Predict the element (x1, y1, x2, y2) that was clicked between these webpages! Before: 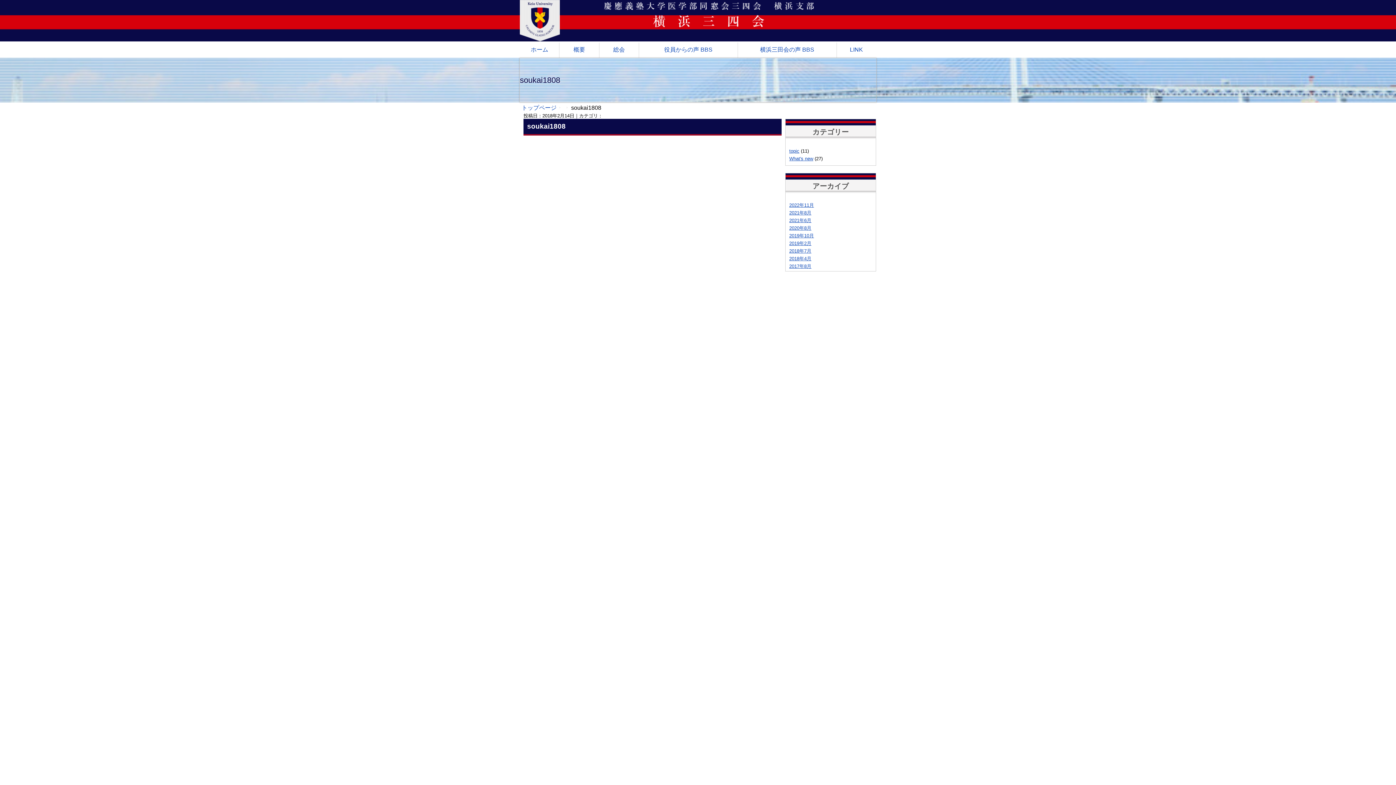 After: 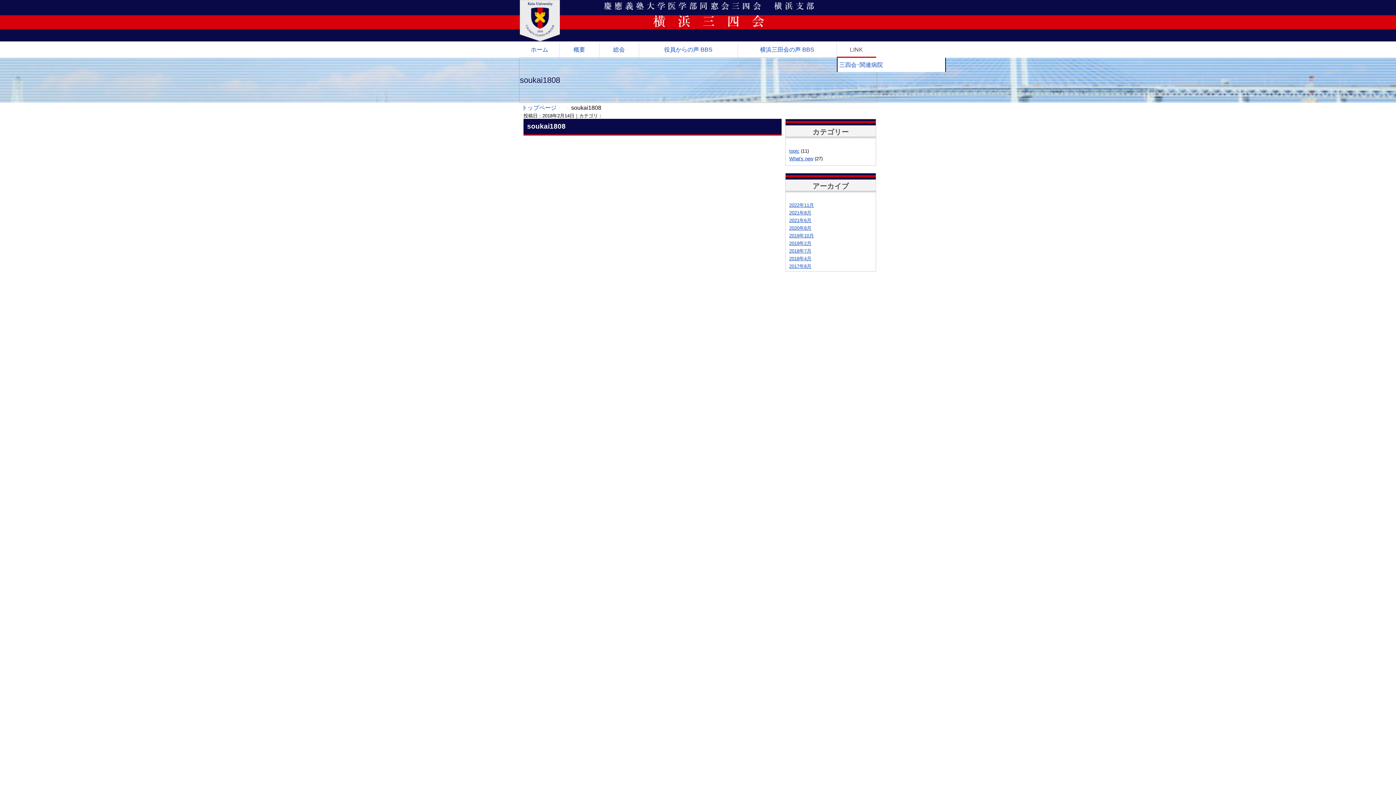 Action: bbox: (836, 42, 876, 57) label: LINK